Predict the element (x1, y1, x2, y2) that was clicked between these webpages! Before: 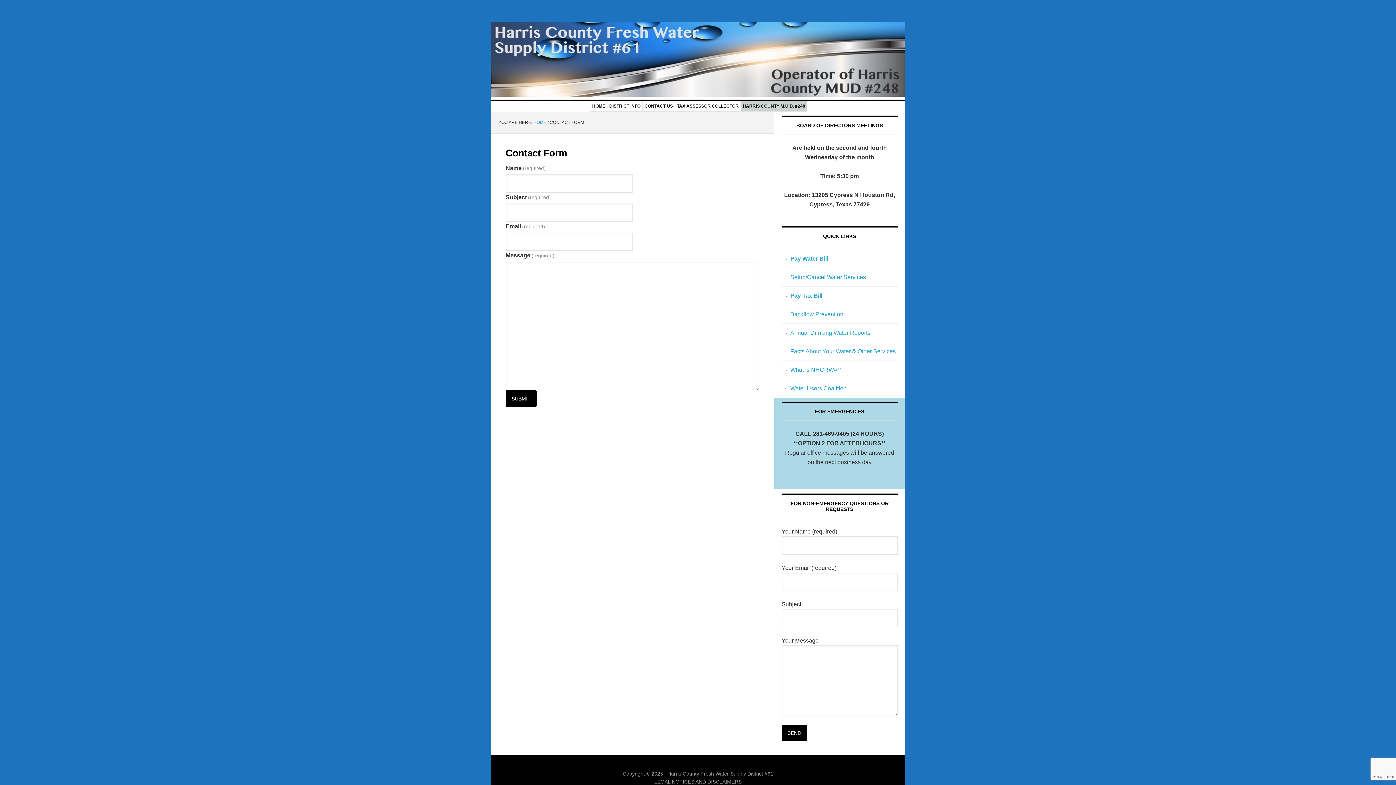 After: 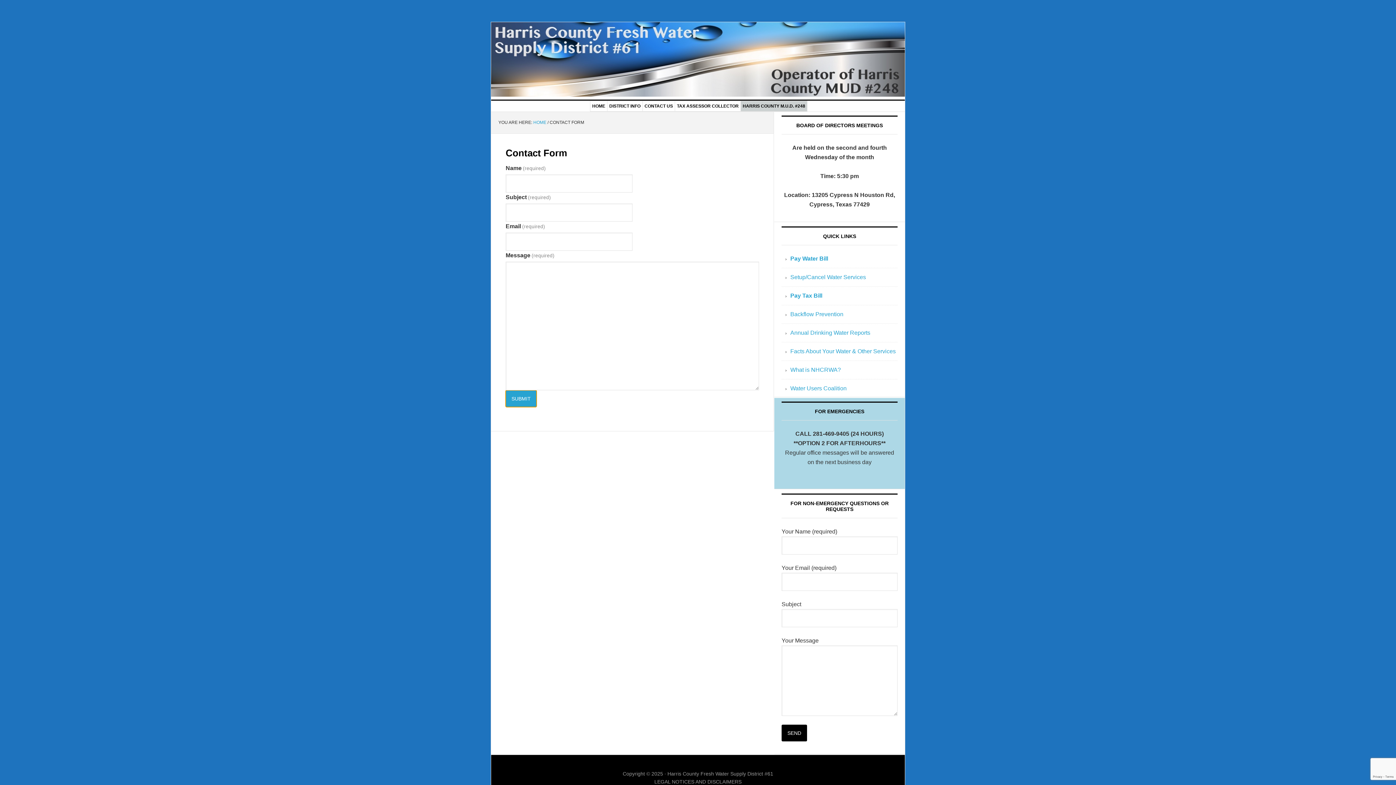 Action: bbox: (505, 390, 536, 407) label: SUBMIT